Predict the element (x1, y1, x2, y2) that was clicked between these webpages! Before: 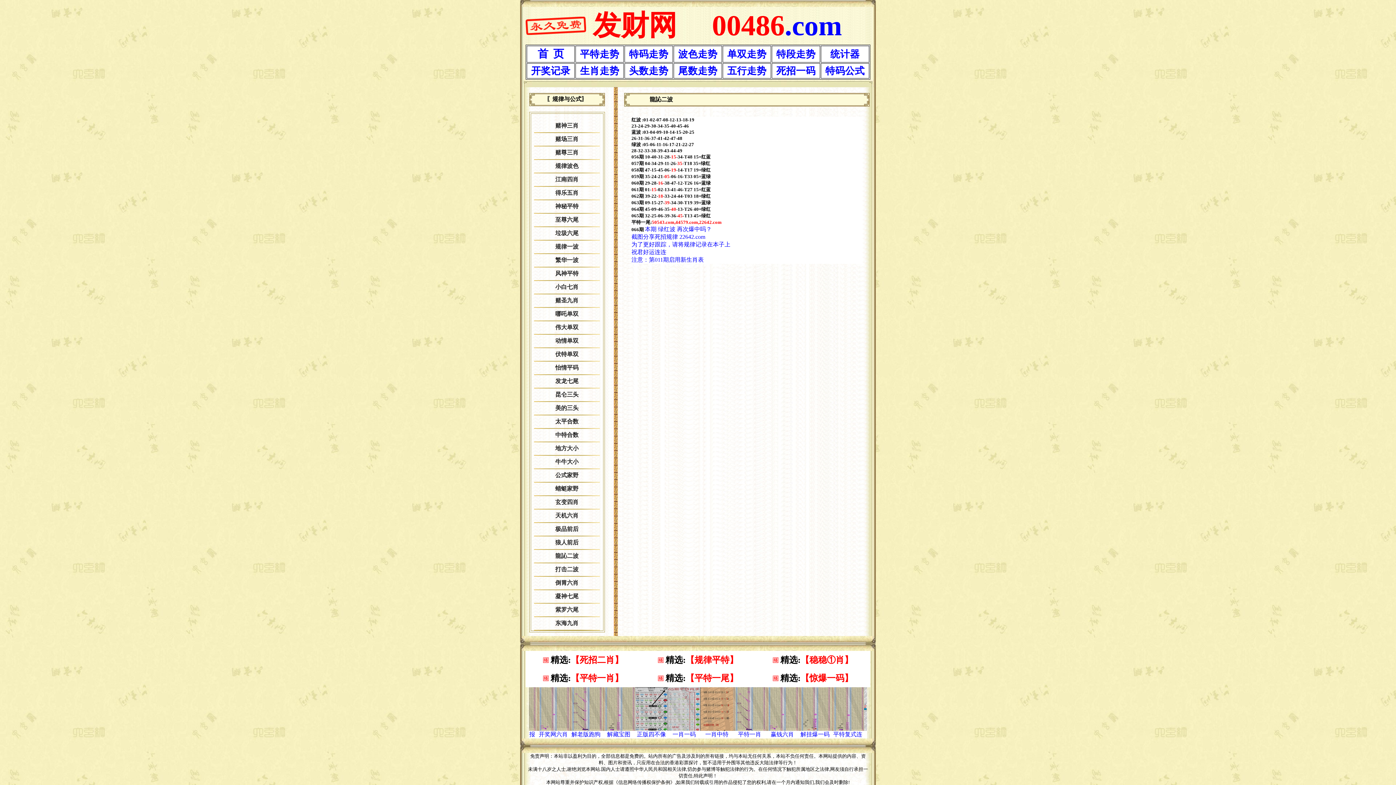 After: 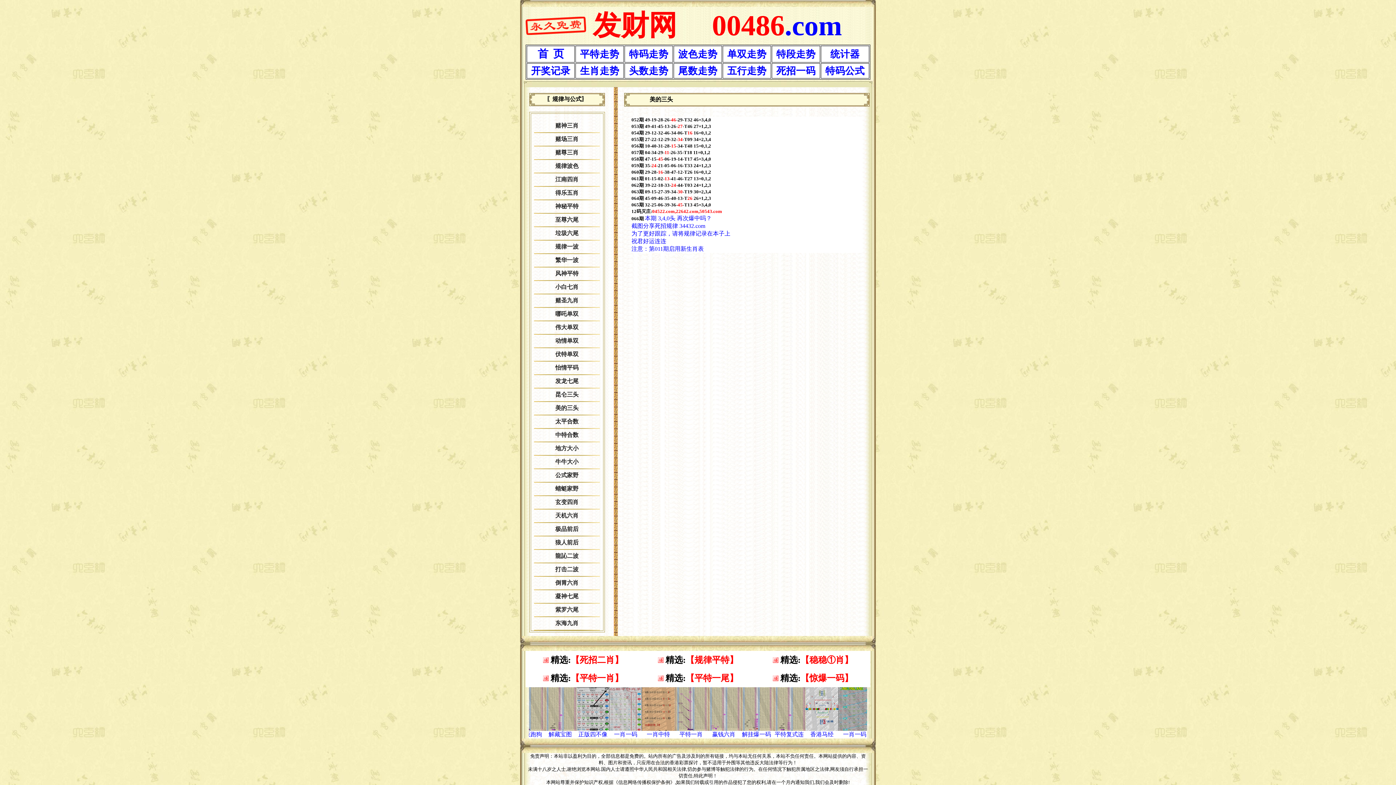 Action: label: 美的三头 bbox: (555, 405, 578, 411)